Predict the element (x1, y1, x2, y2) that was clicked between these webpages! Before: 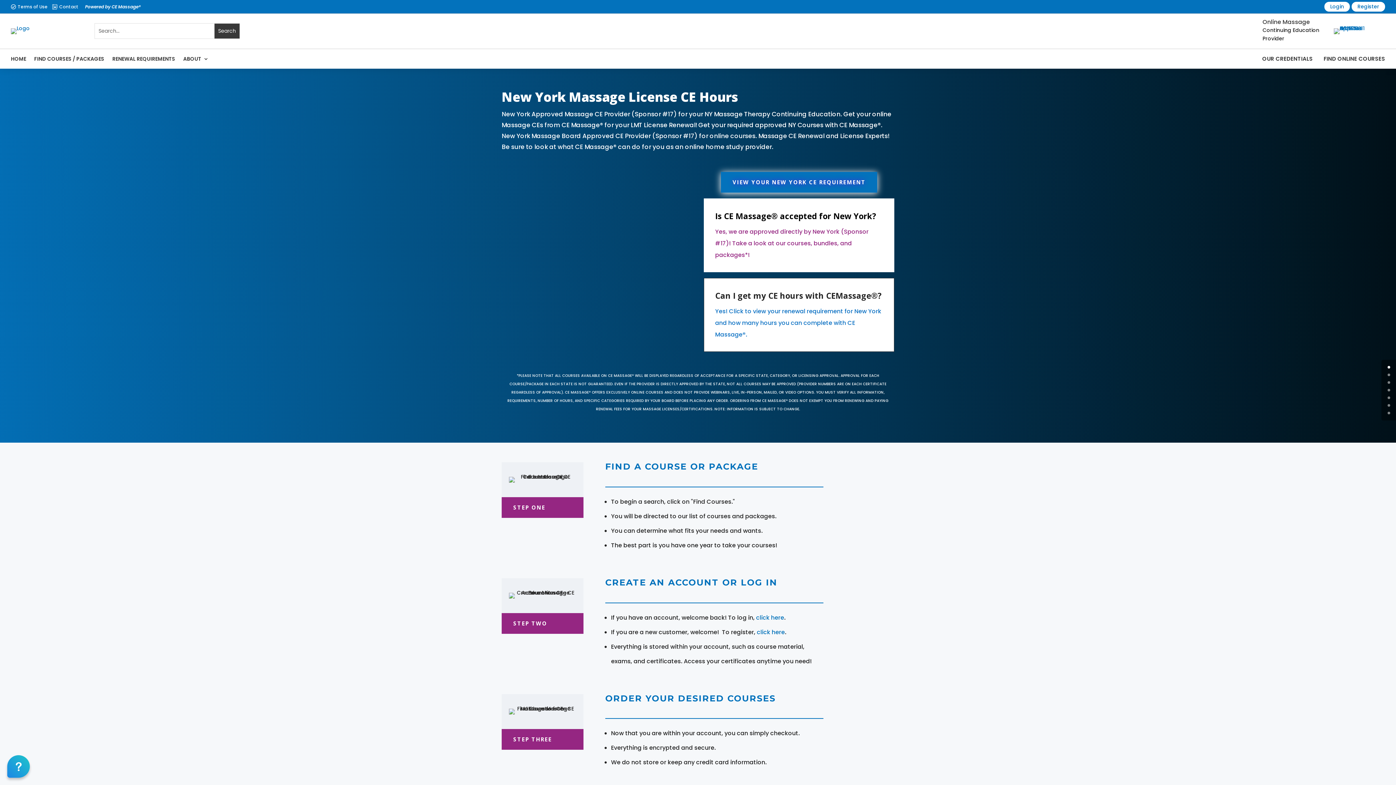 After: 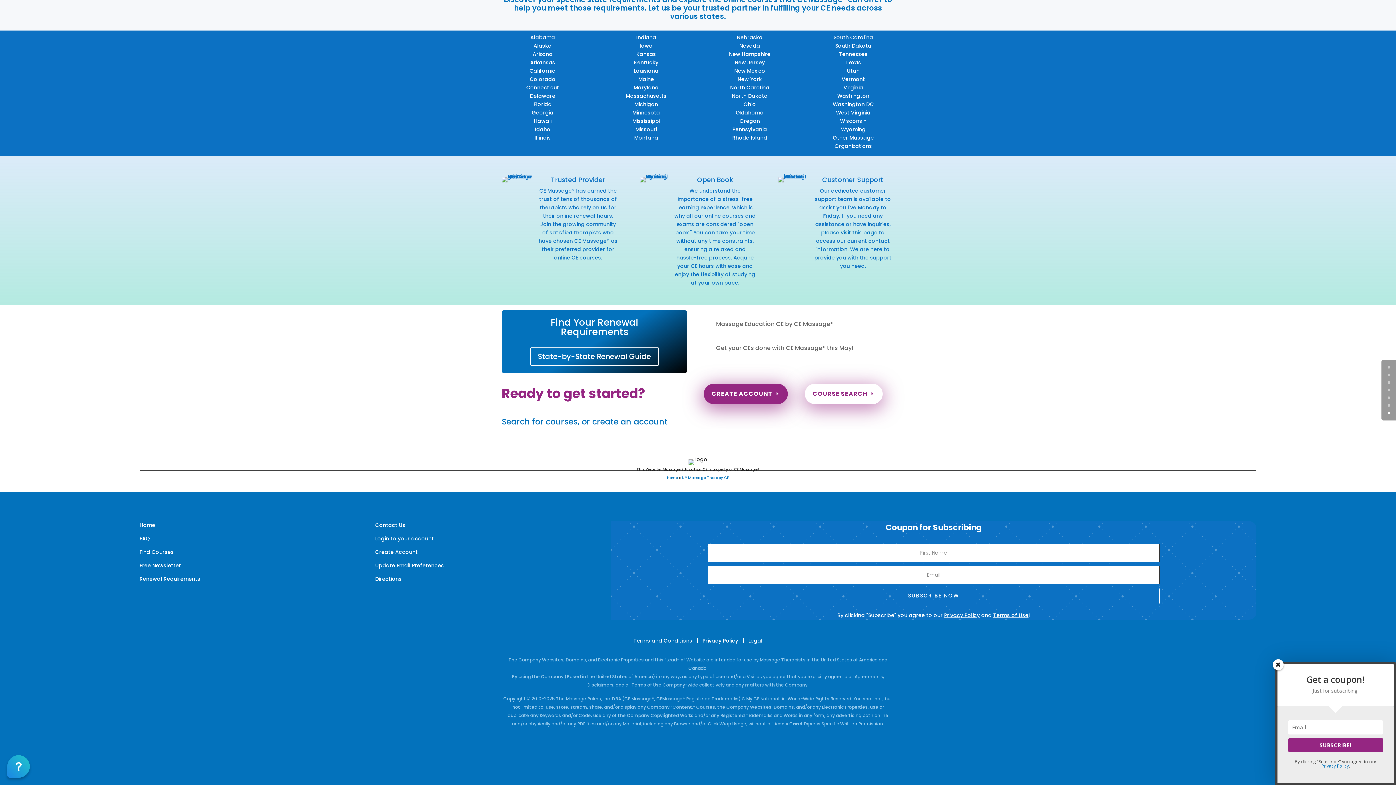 Action: label: 2 bbox: (1388, 381, 1390, 384)